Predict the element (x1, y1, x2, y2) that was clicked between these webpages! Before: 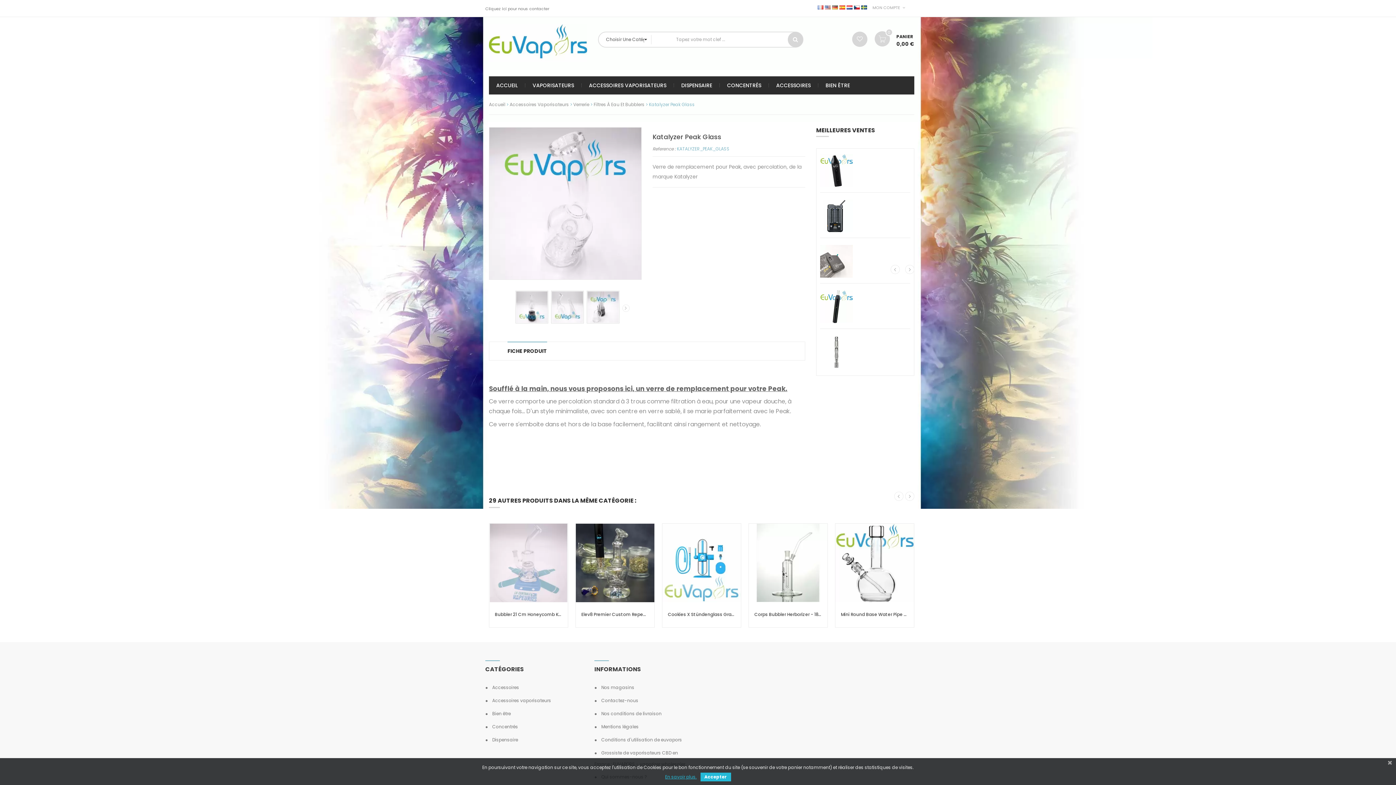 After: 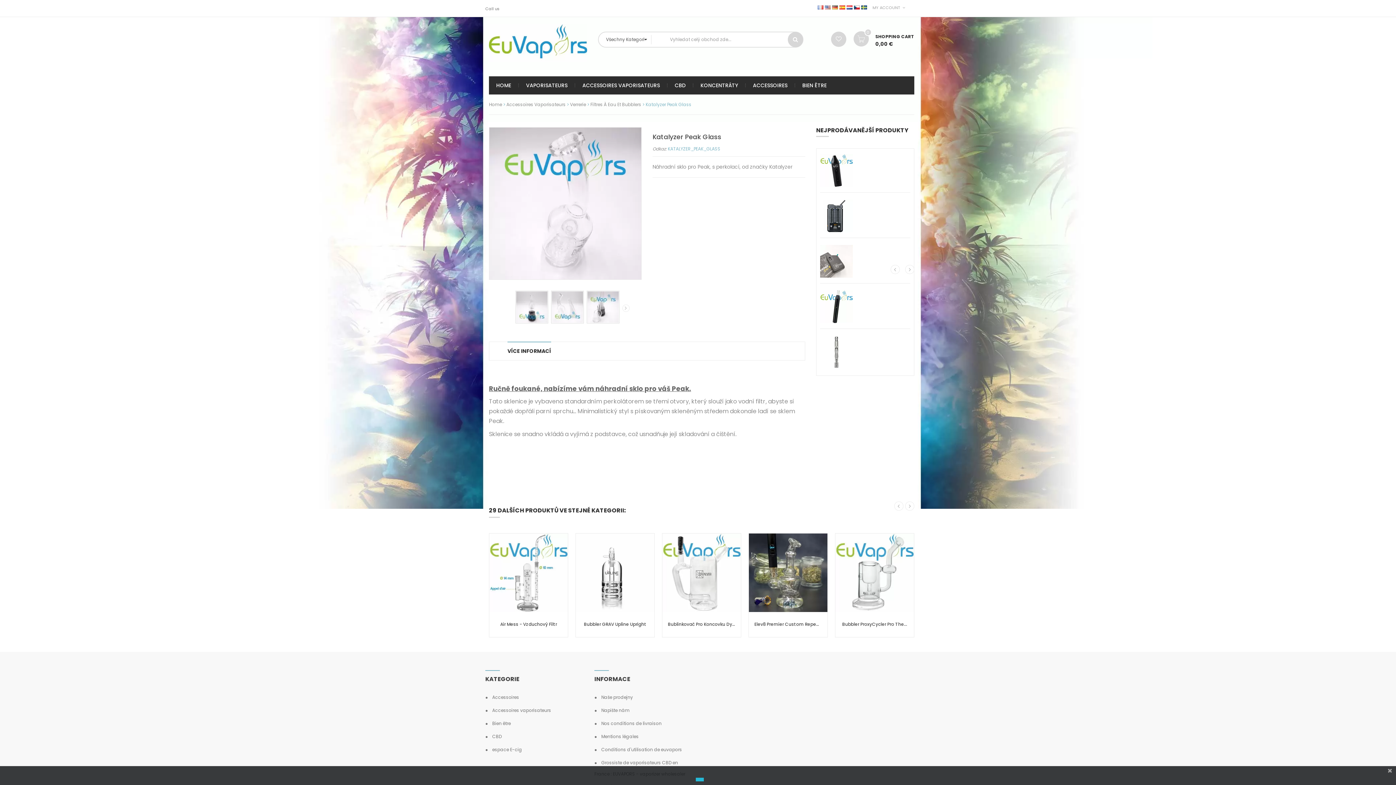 Action: bbox: (854, 2, 861, 11) label:  